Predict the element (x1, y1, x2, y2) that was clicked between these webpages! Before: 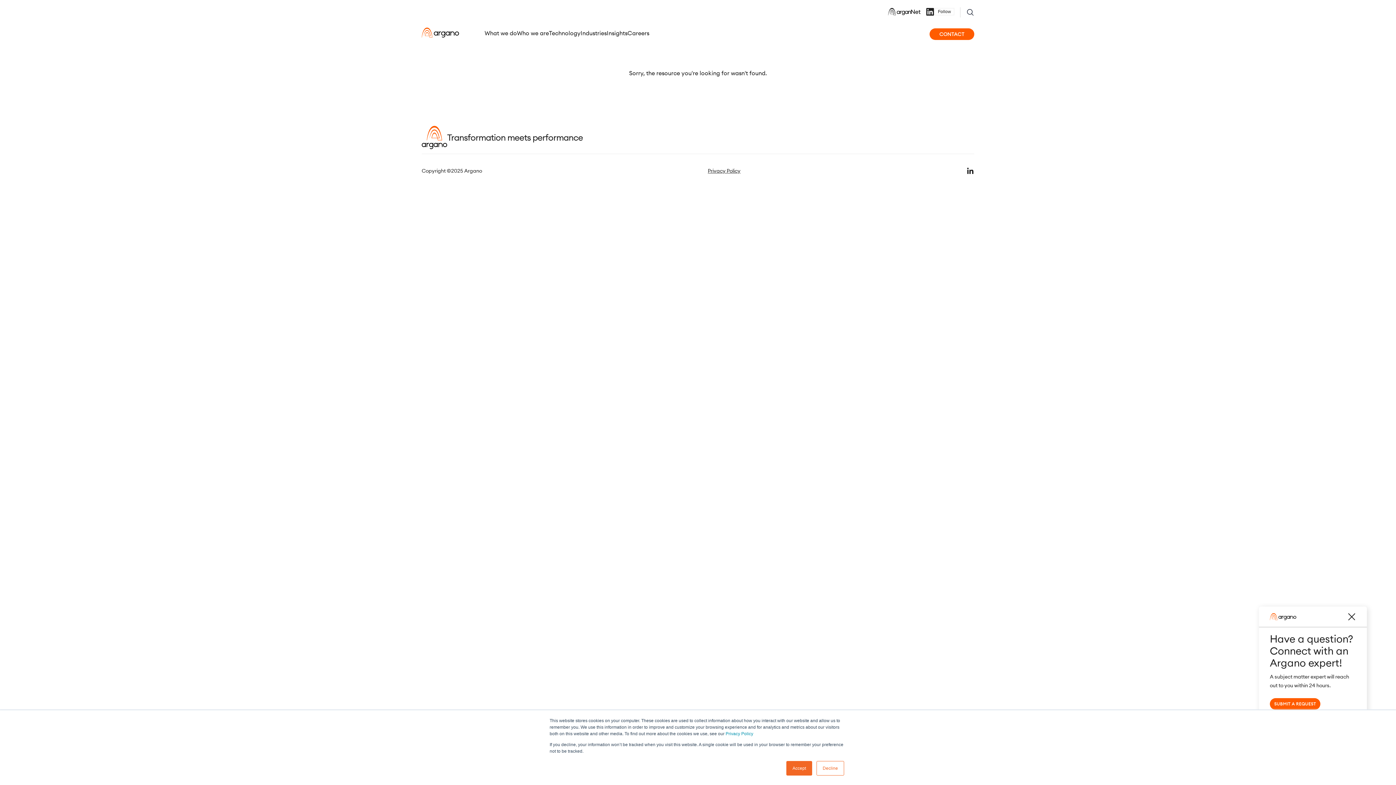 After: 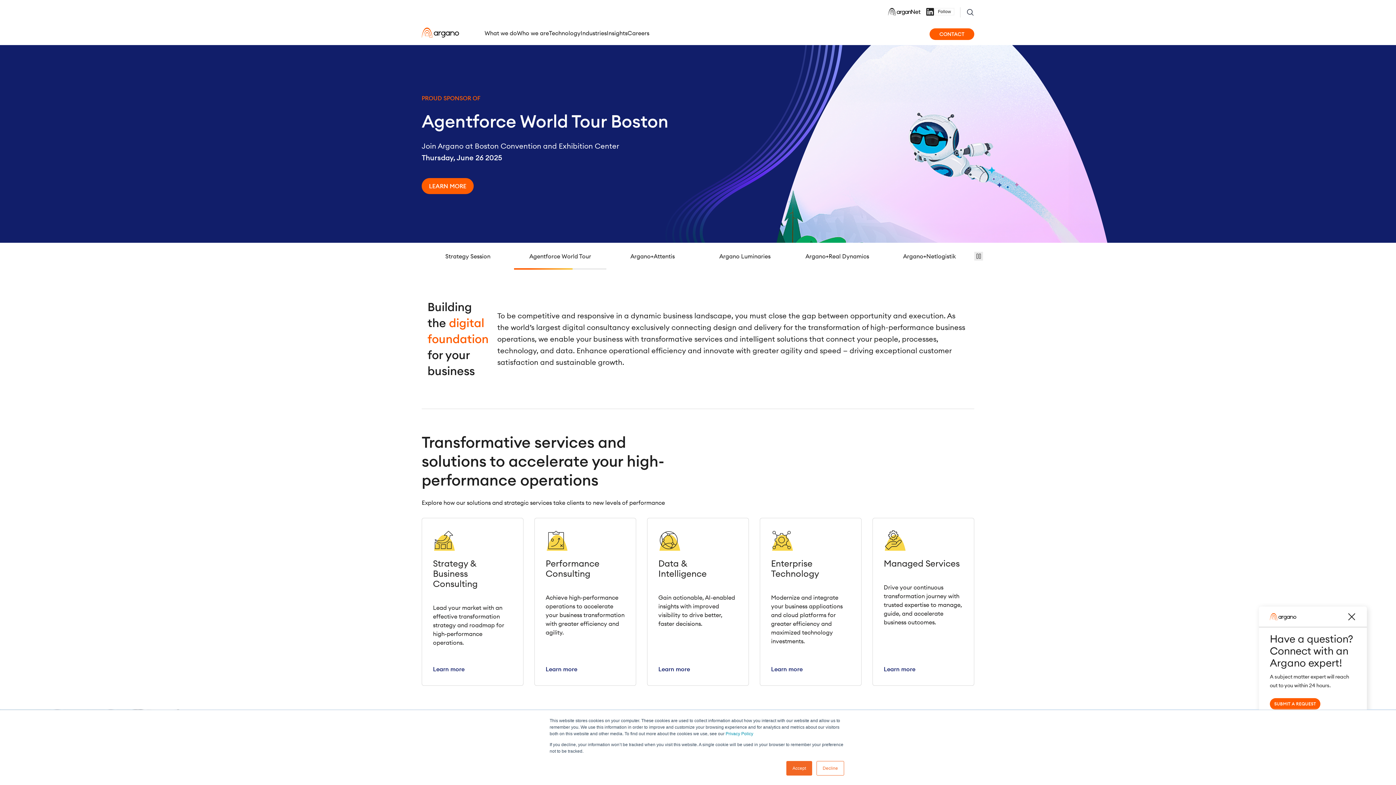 Action: label: Argano Logo bbox: (421, 26, 459, 39)